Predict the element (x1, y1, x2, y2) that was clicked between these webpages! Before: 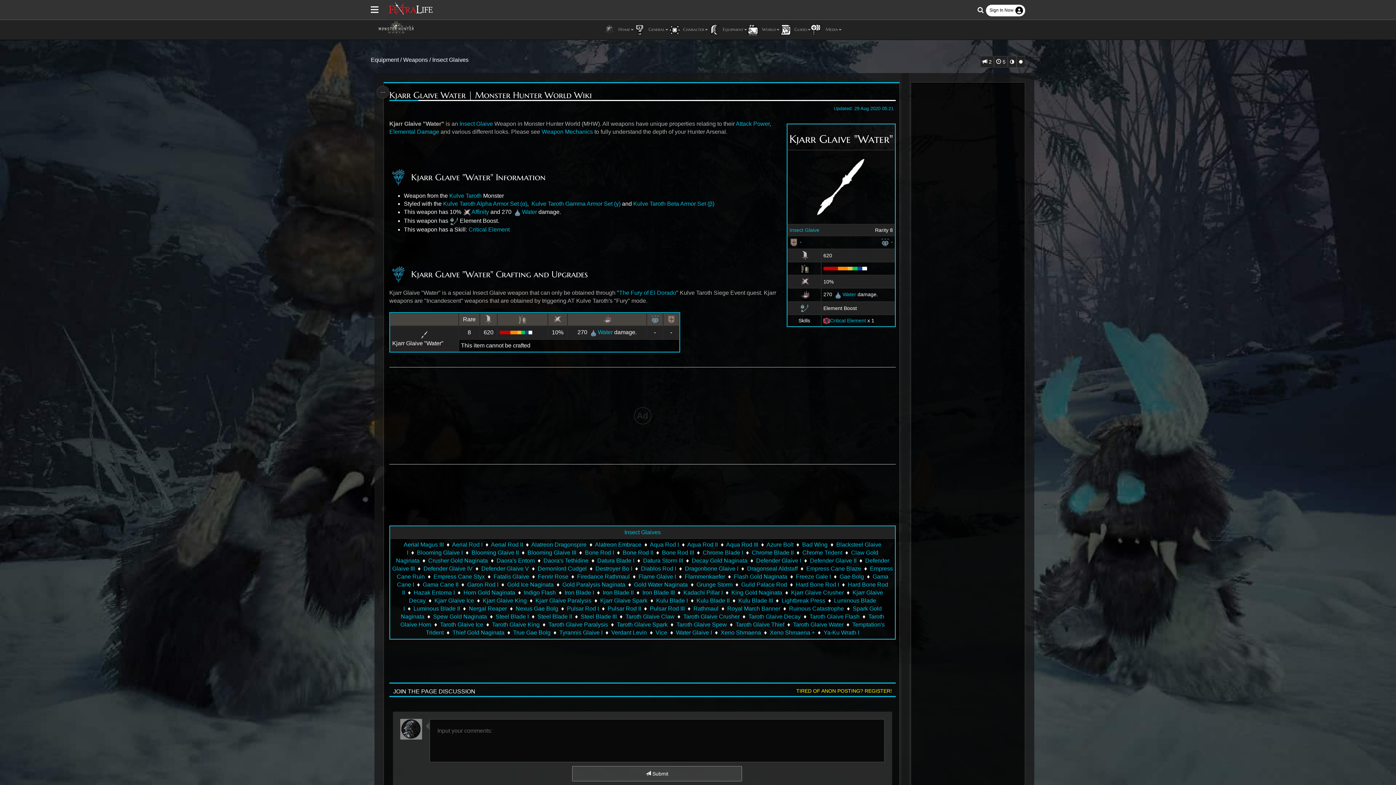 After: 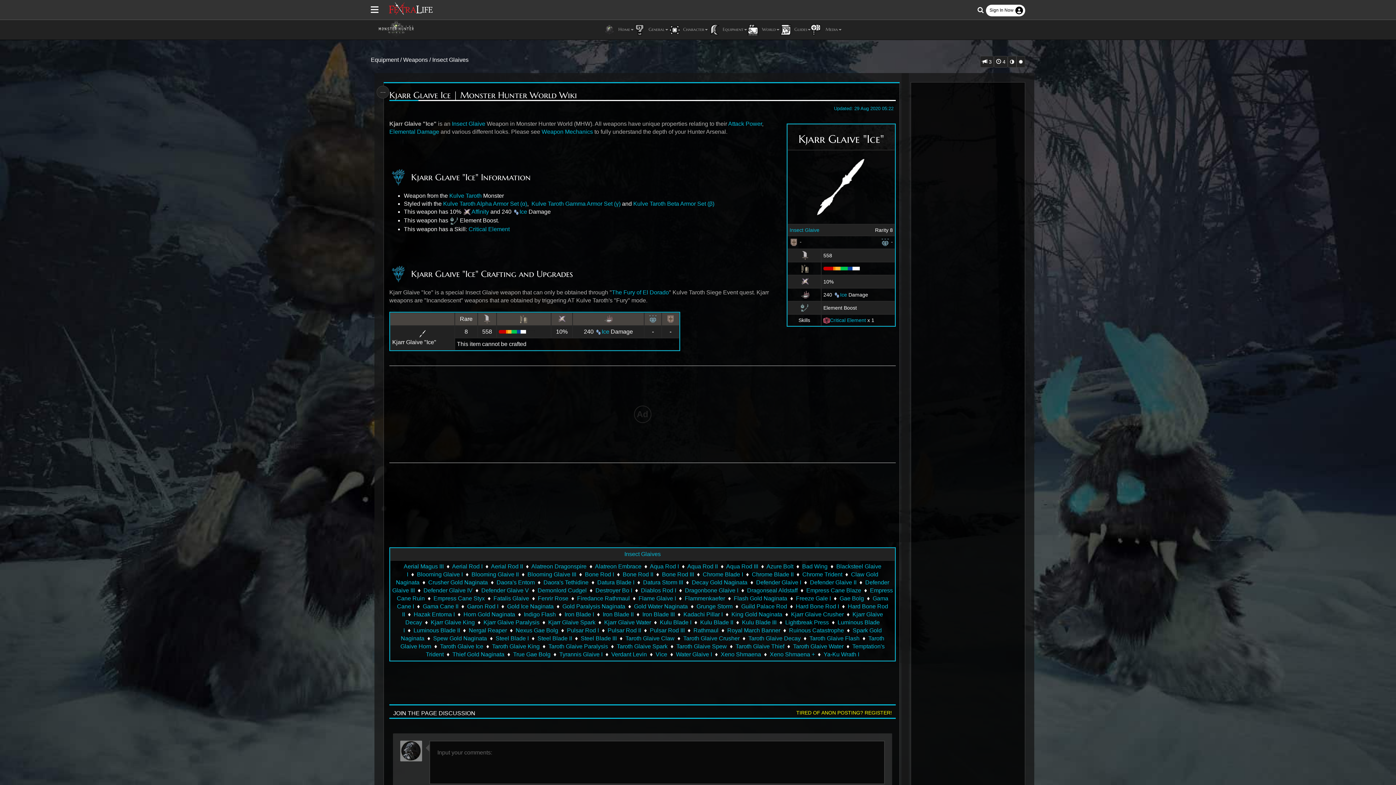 Action: bbox: (434, 597, 474, 604) label: Kjarr Glaive Ice